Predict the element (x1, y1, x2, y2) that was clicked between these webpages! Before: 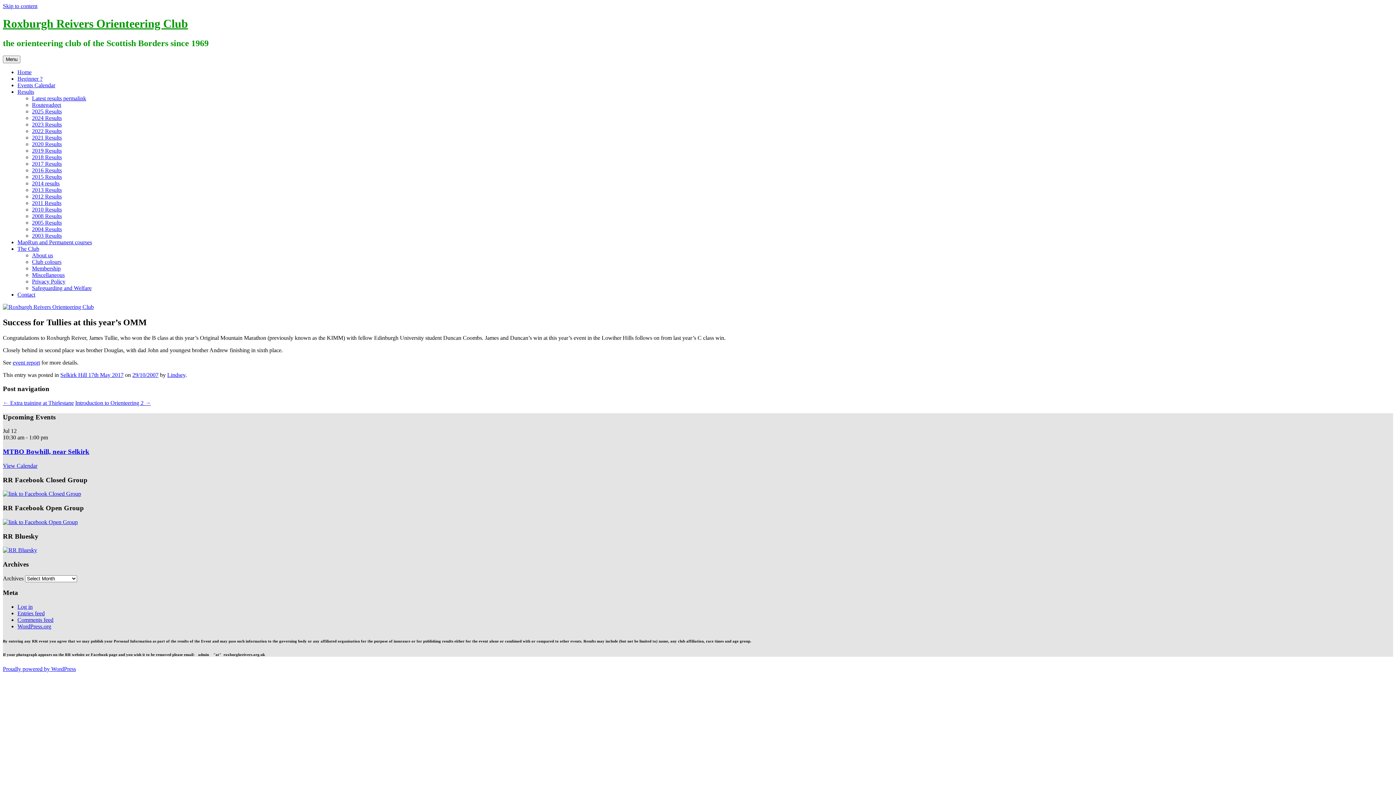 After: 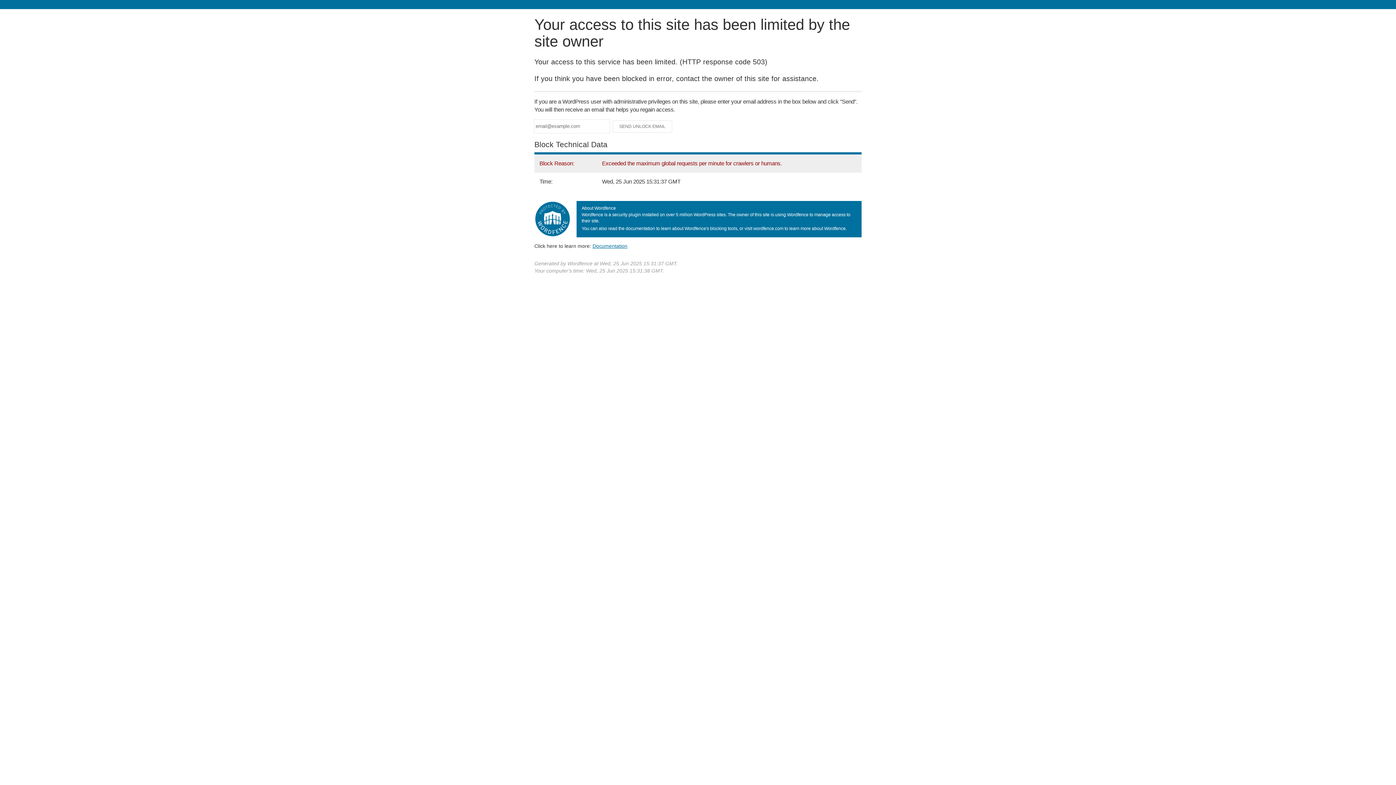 Action: label: Beginner ? bbox: (17, 75, 42, 81)